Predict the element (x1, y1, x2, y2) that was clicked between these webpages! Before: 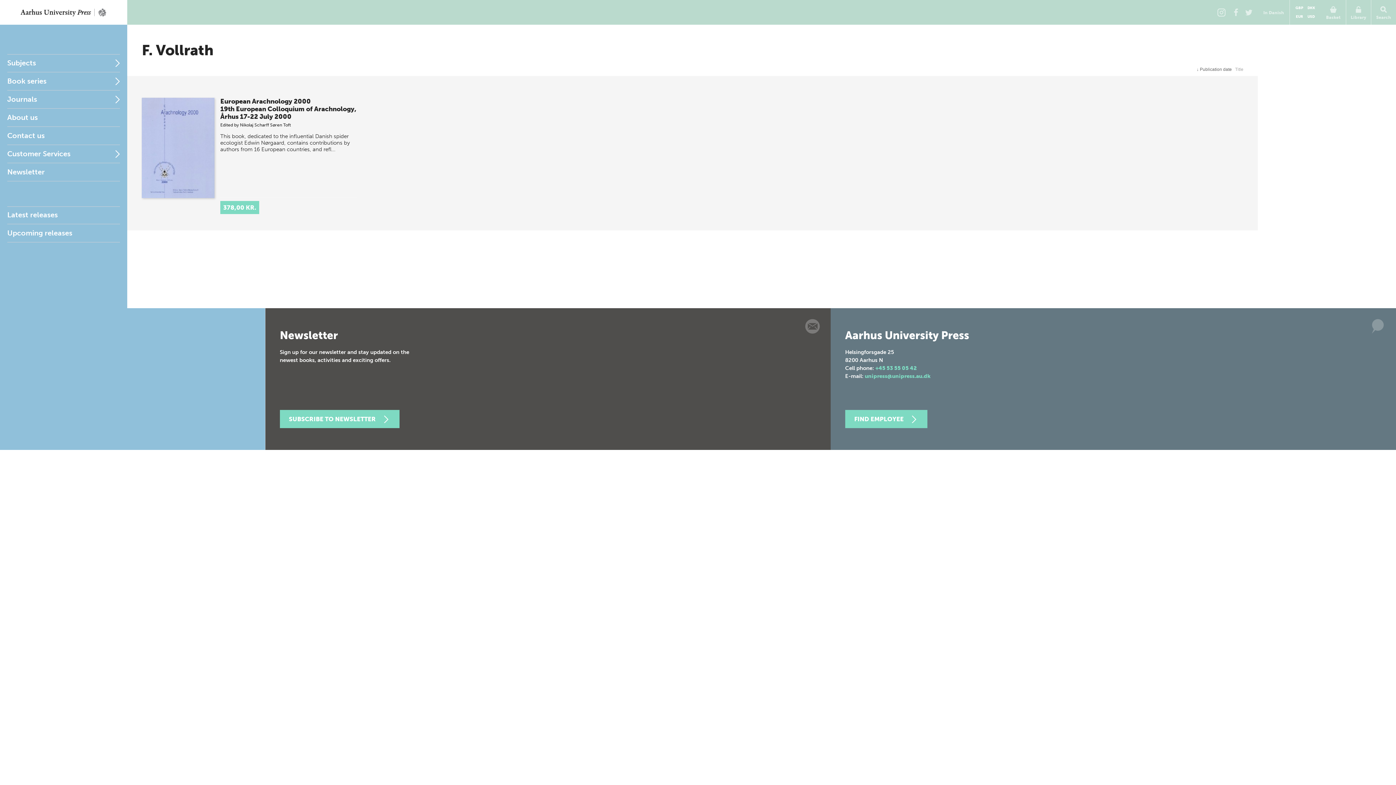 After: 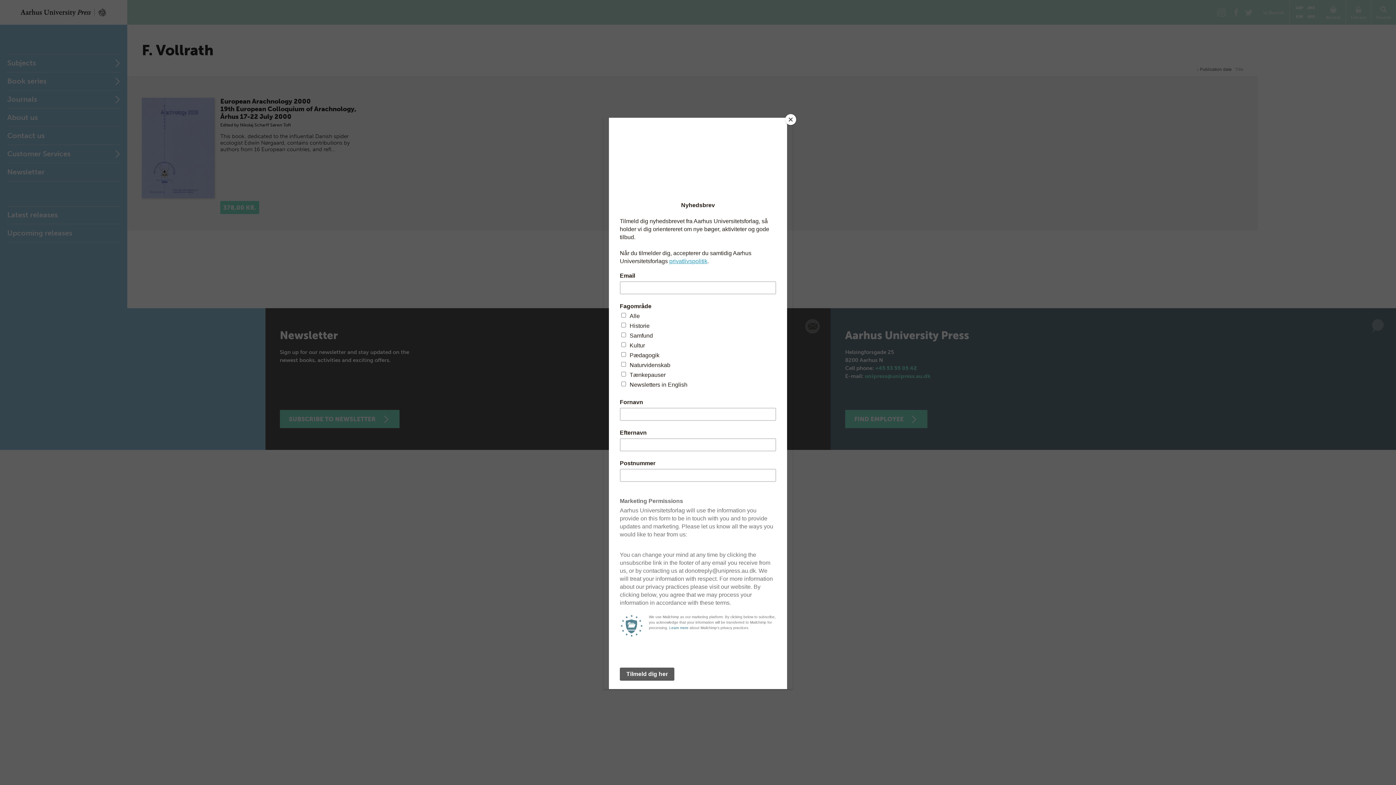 Action: bbox: (279, 410, 399, 428) label: SUBSCRIBE TO NEWSLETTER